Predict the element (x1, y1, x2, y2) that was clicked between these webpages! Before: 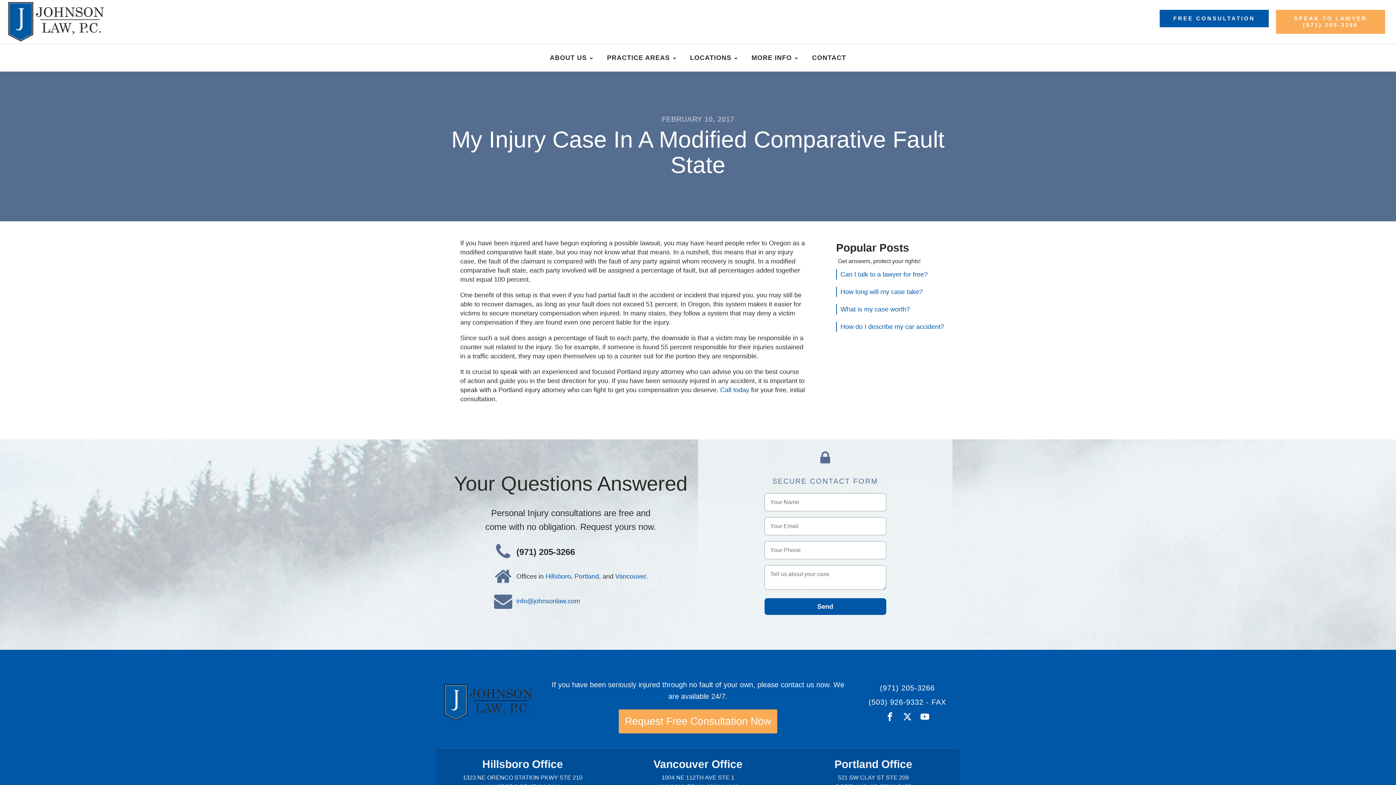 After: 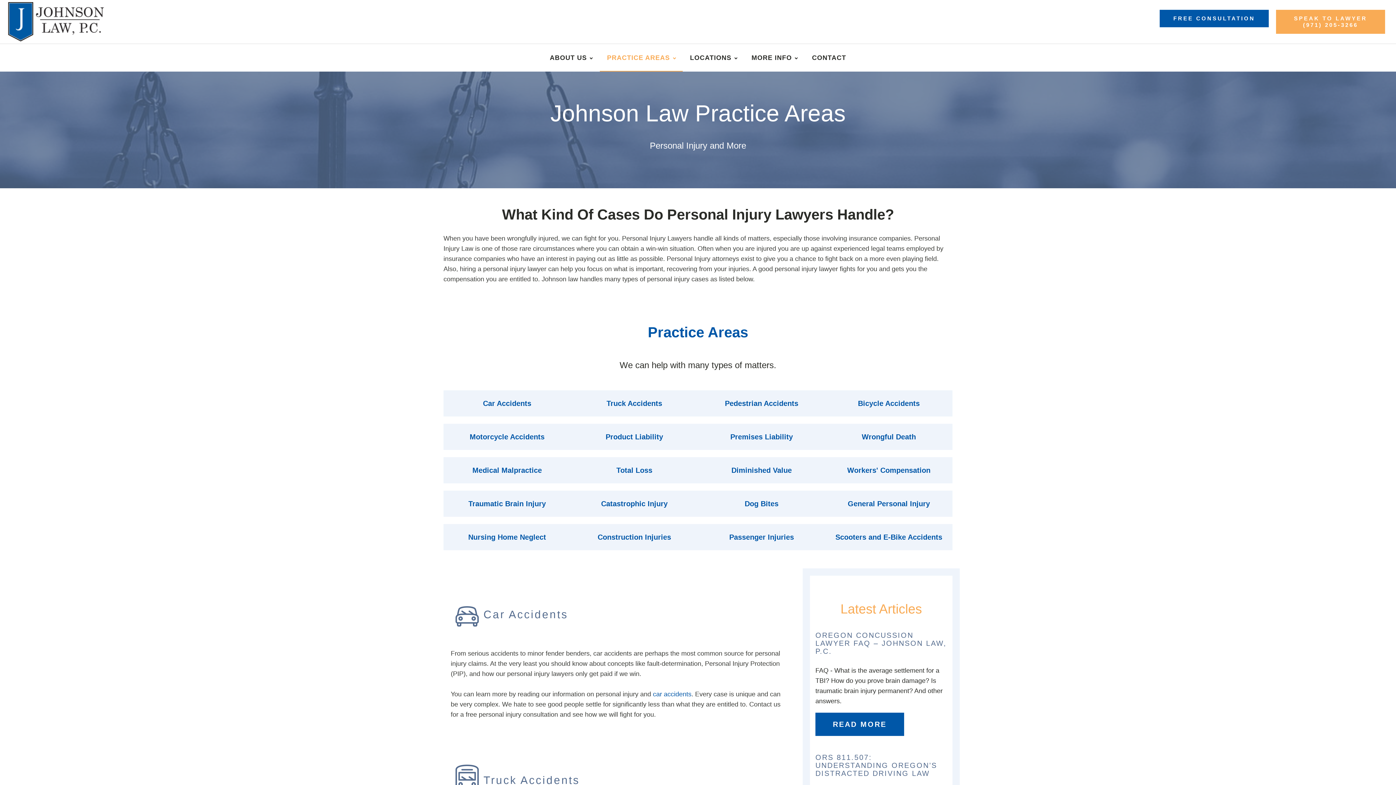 Action: bbox: (599, 44, 682, 71) label: PRACTICE AREAS